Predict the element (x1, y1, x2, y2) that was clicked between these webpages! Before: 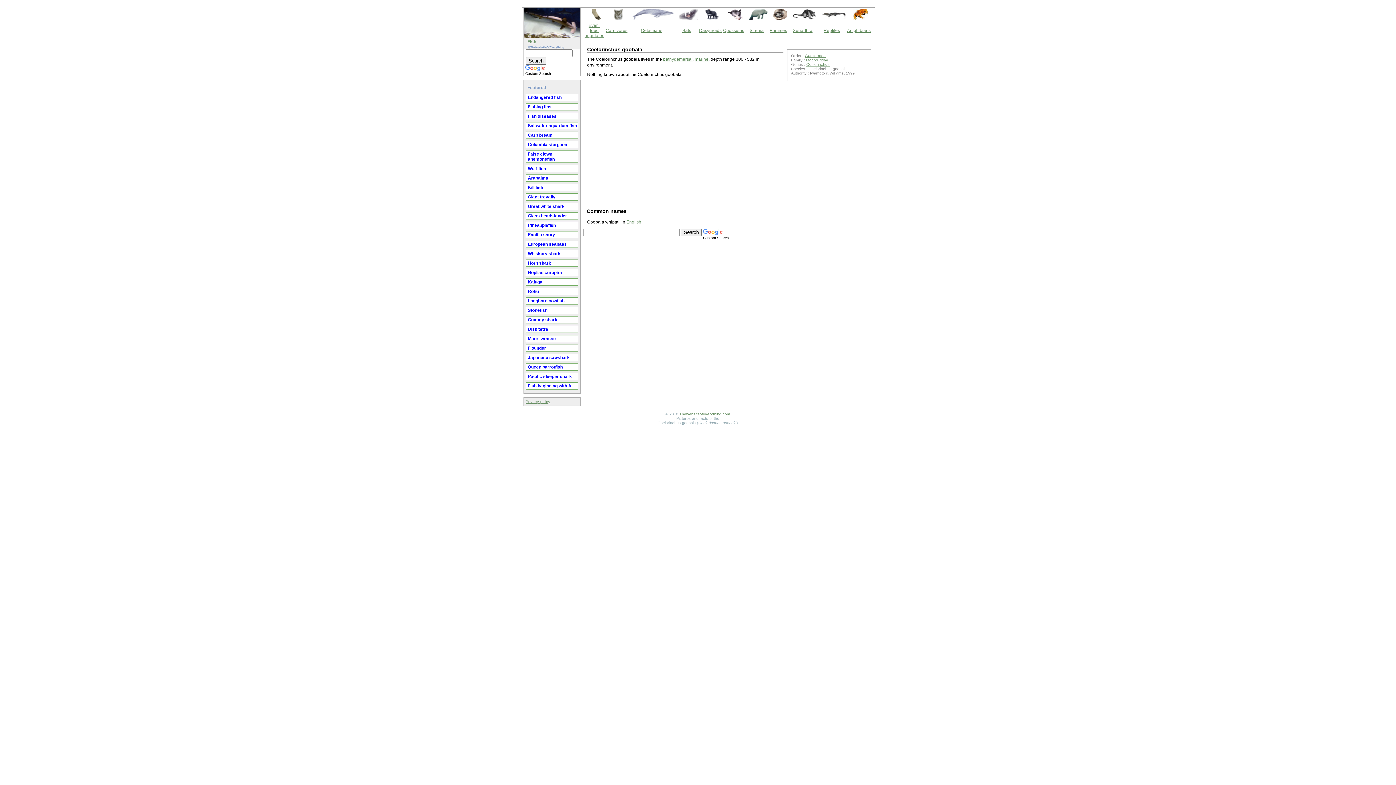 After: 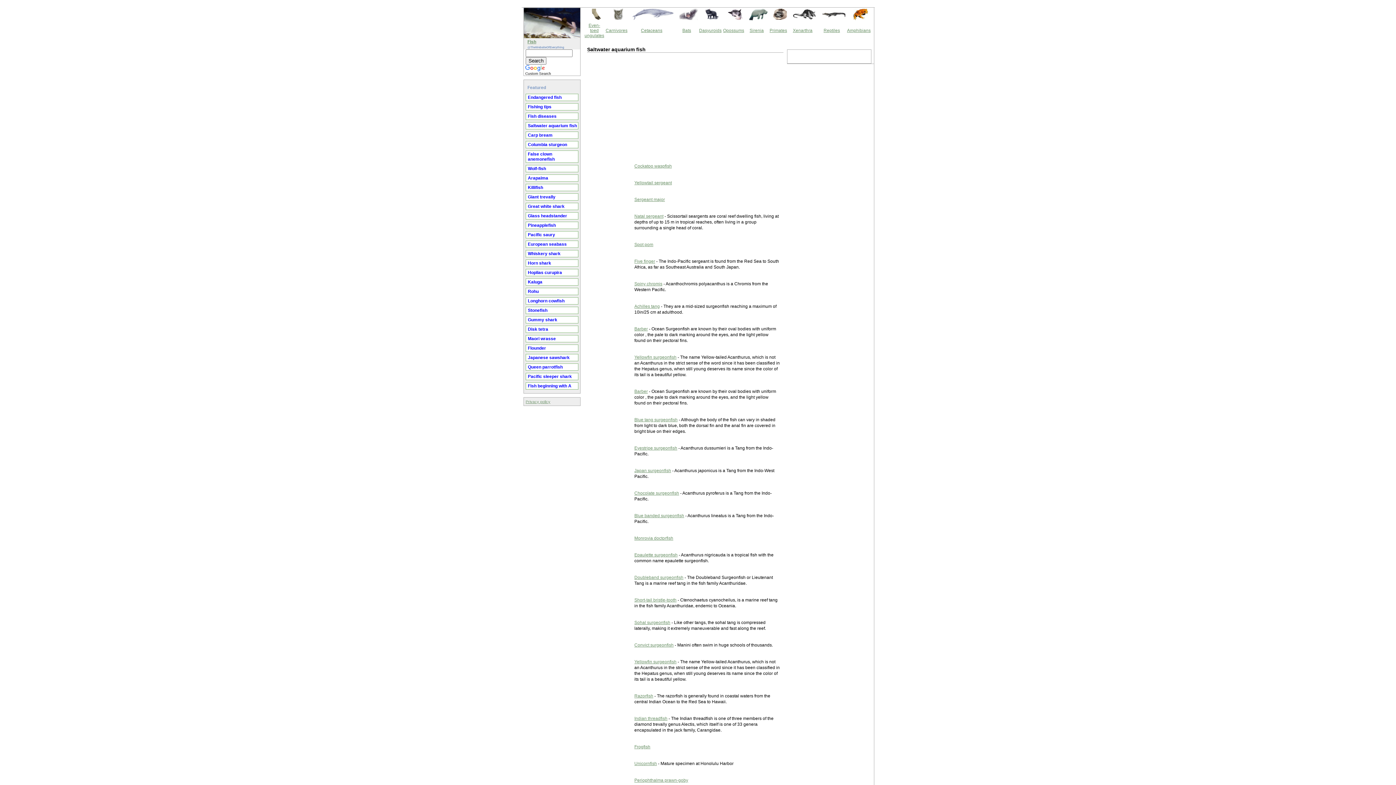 Action: bbox: (526, 122, 578, 129) label: Saltwater aquarium fish